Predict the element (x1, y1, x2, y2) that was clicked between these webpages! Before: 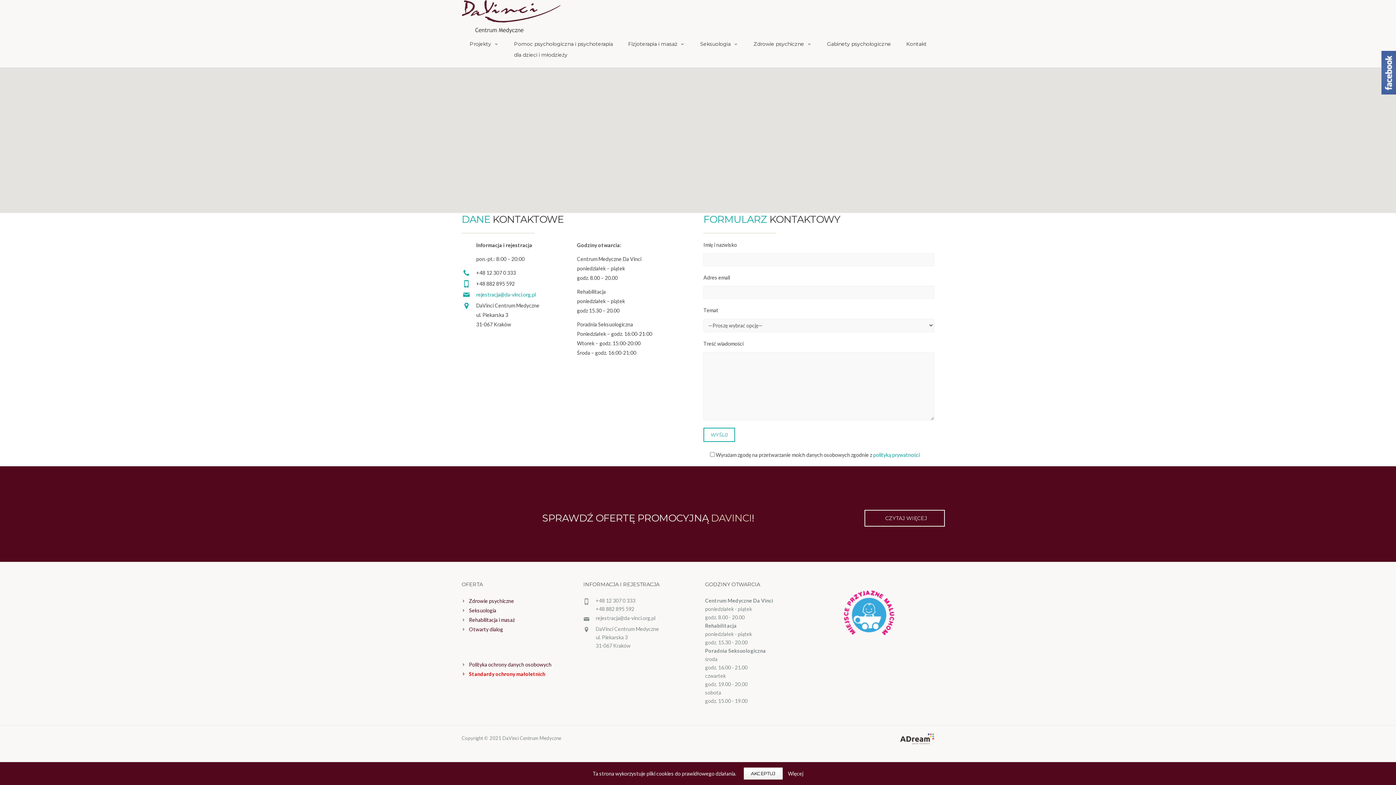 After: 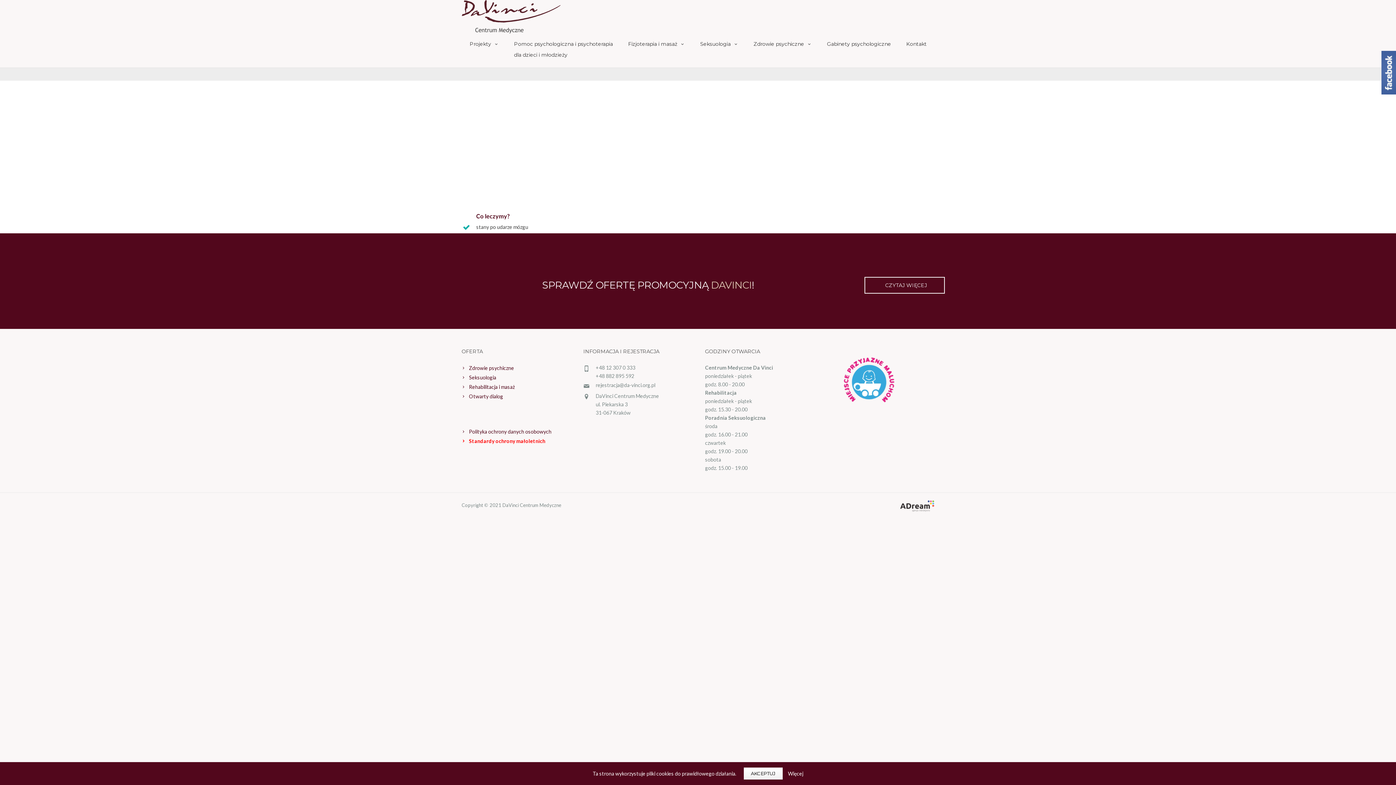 Action: bbox: (620, 37, 692, 49) label: Fizjoterapia i masaż